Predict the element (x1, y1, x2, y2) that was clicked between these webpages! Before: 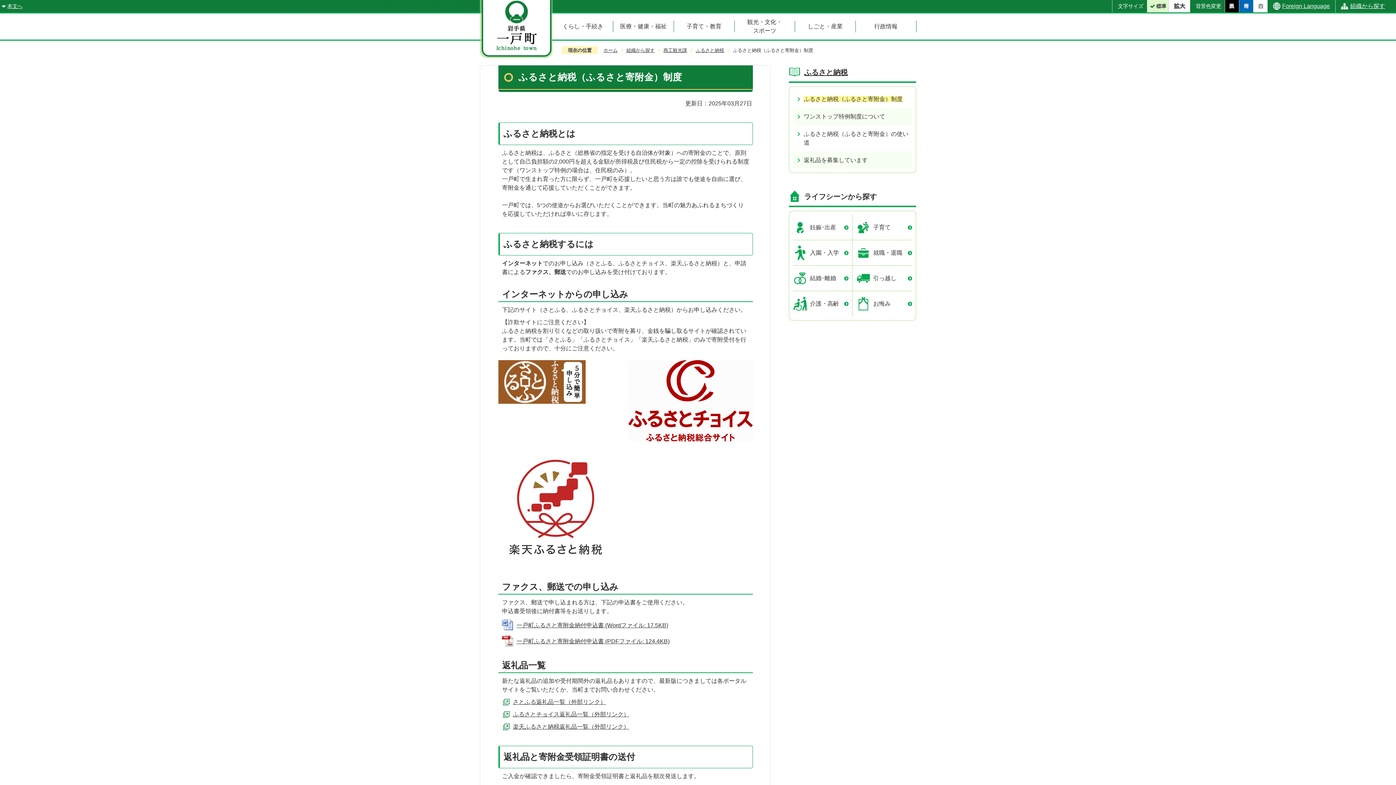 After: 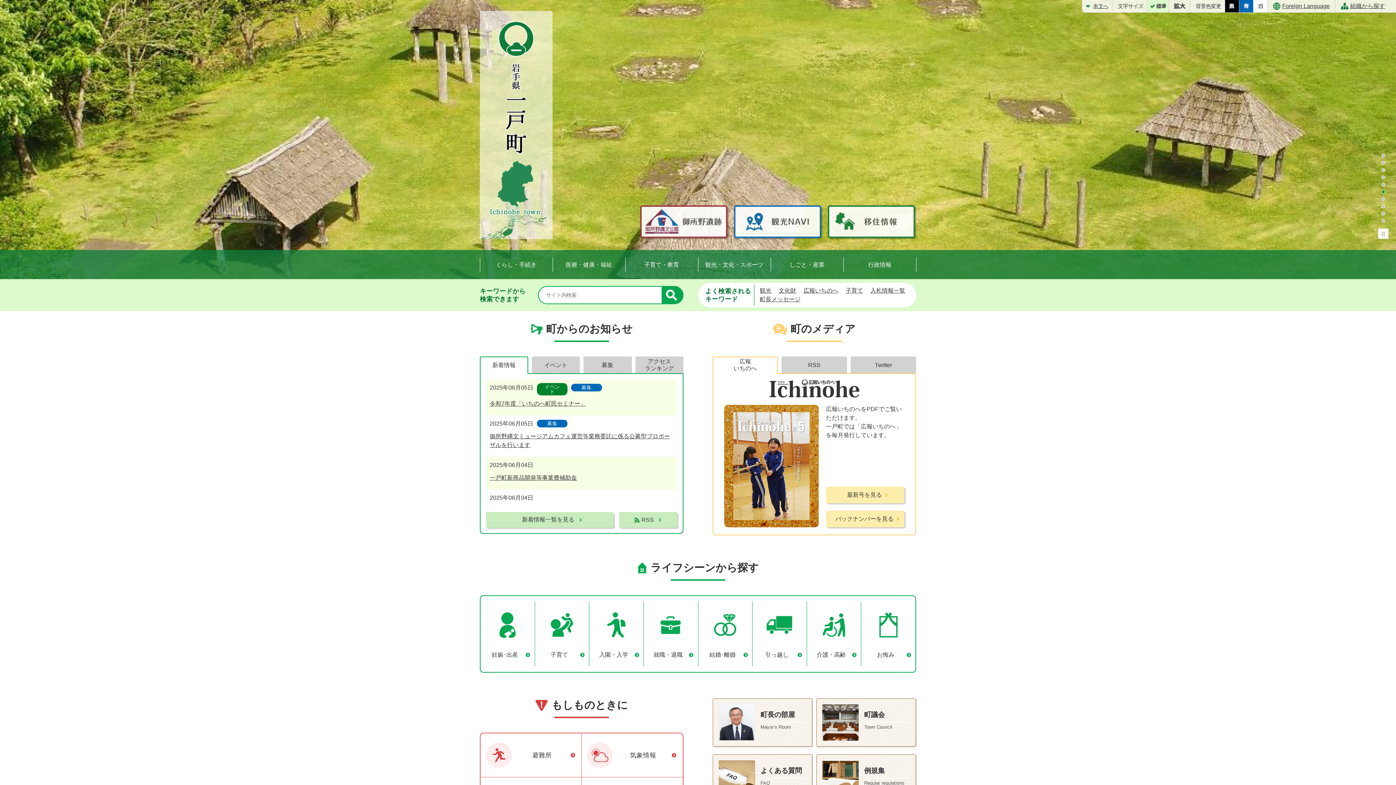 Action: bbox: (480, 1, 552, 7)